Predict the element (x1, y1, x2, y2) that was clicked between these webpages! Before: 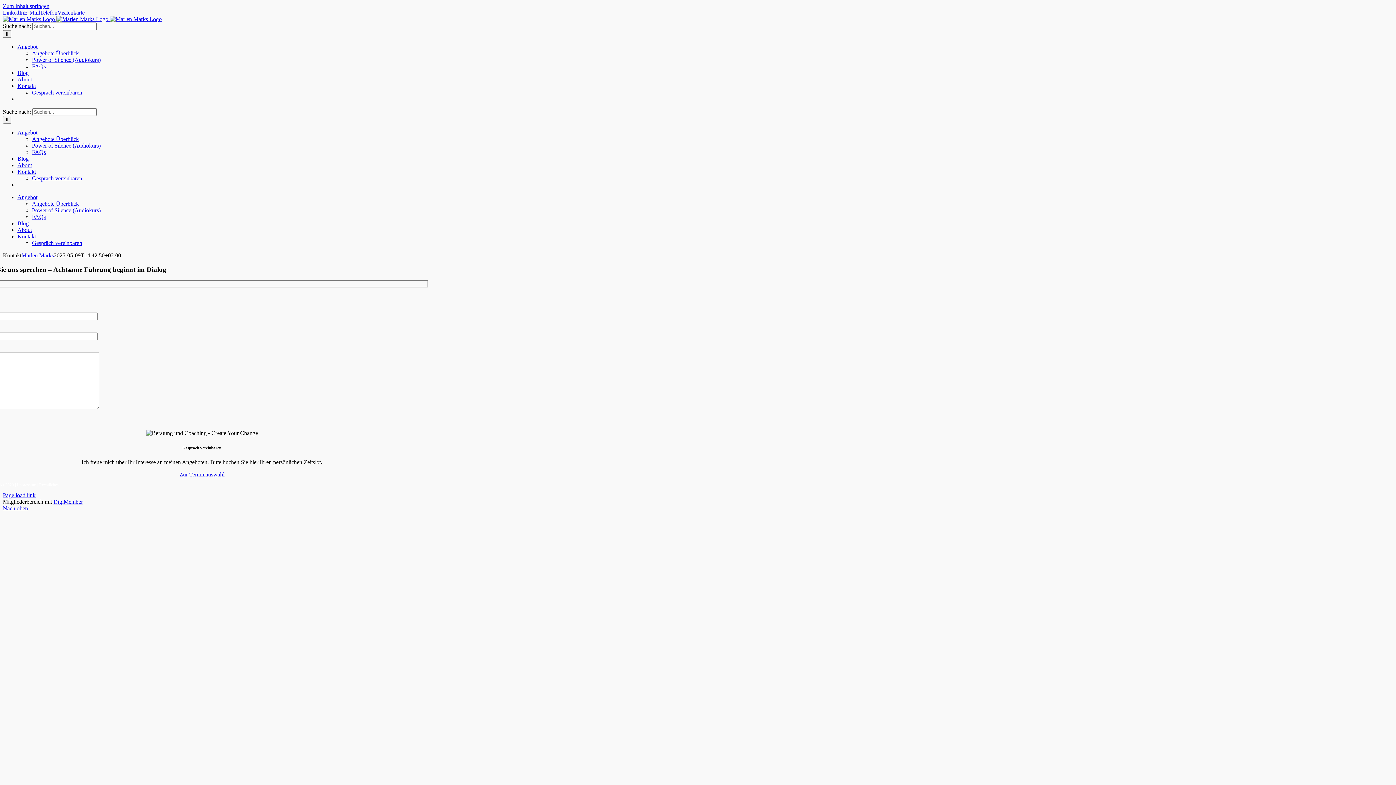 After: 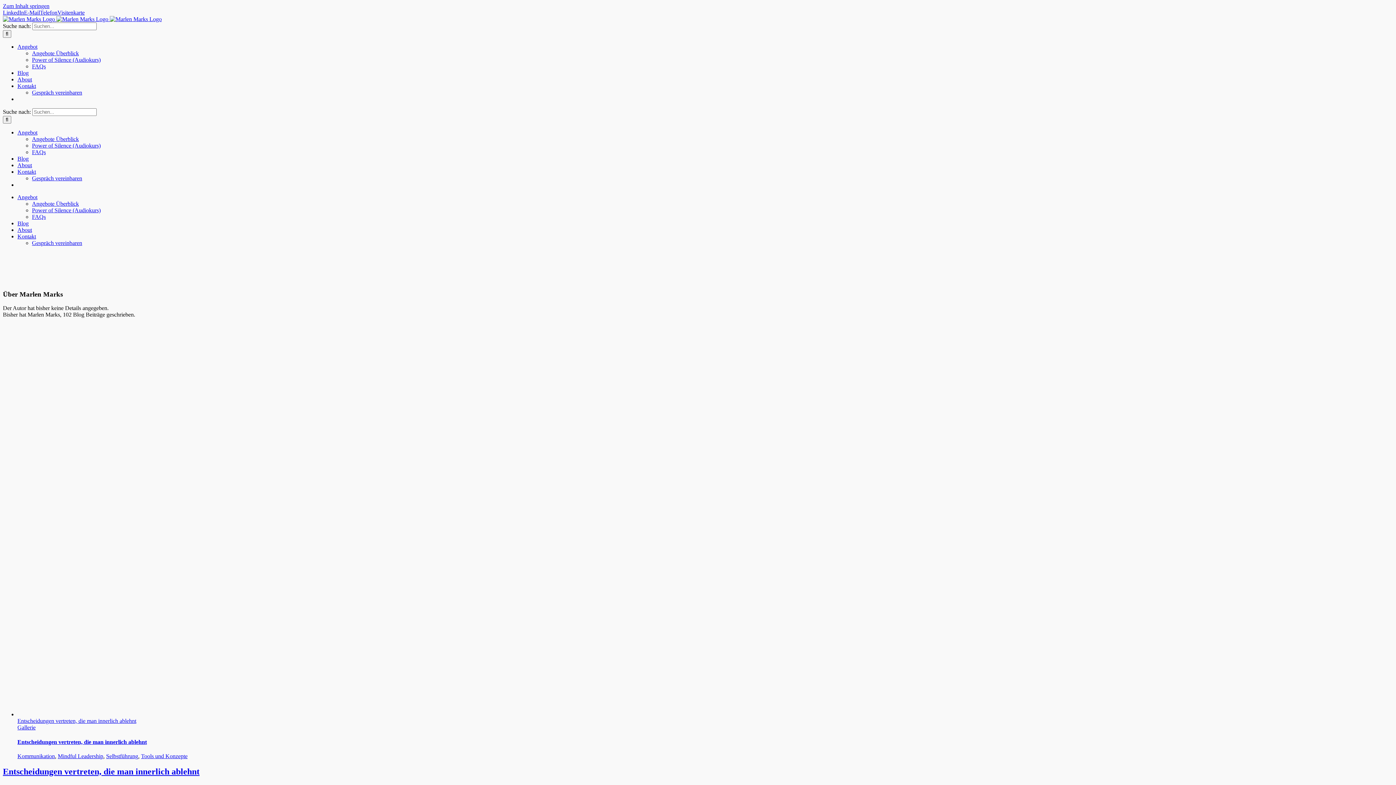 Action: label: Marlen Marks bbox: (21, 252, 53, 258)